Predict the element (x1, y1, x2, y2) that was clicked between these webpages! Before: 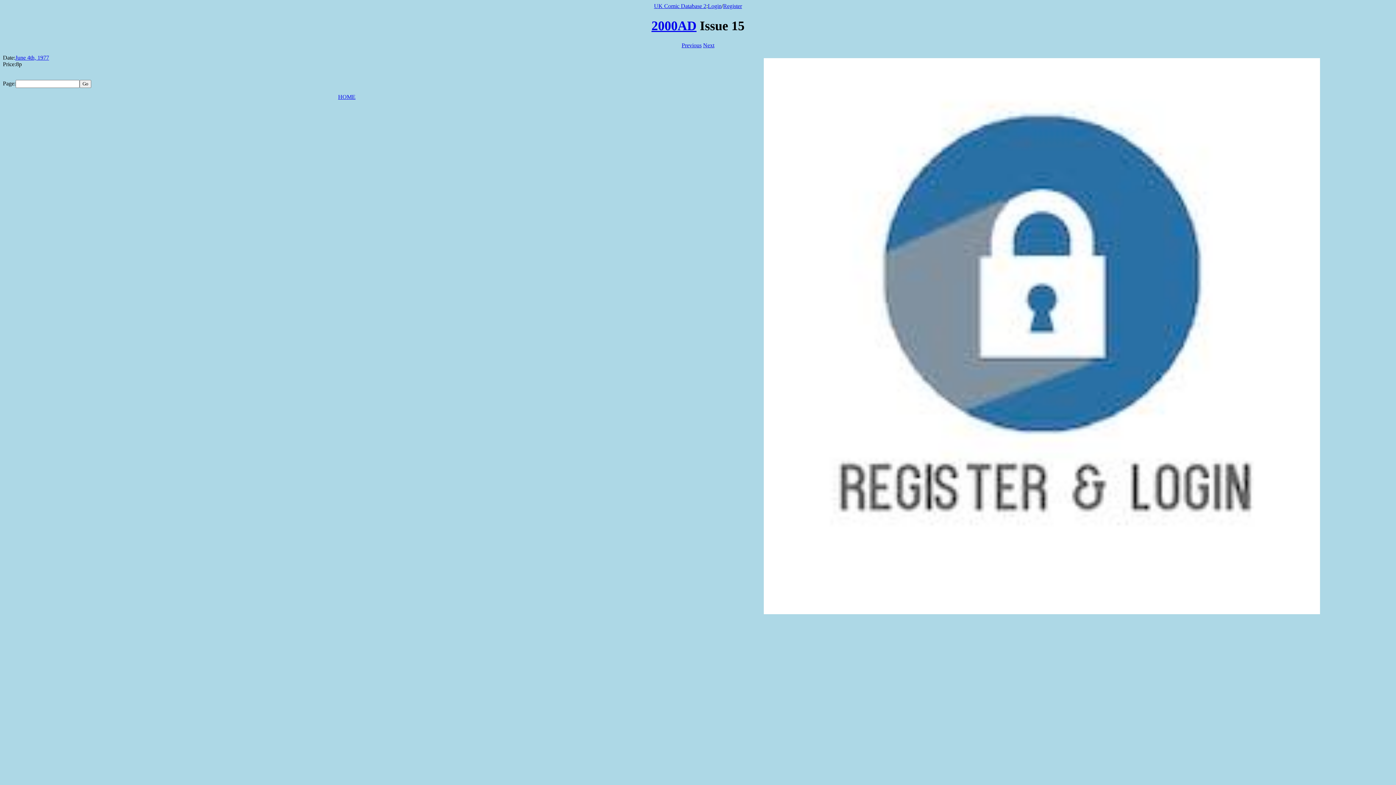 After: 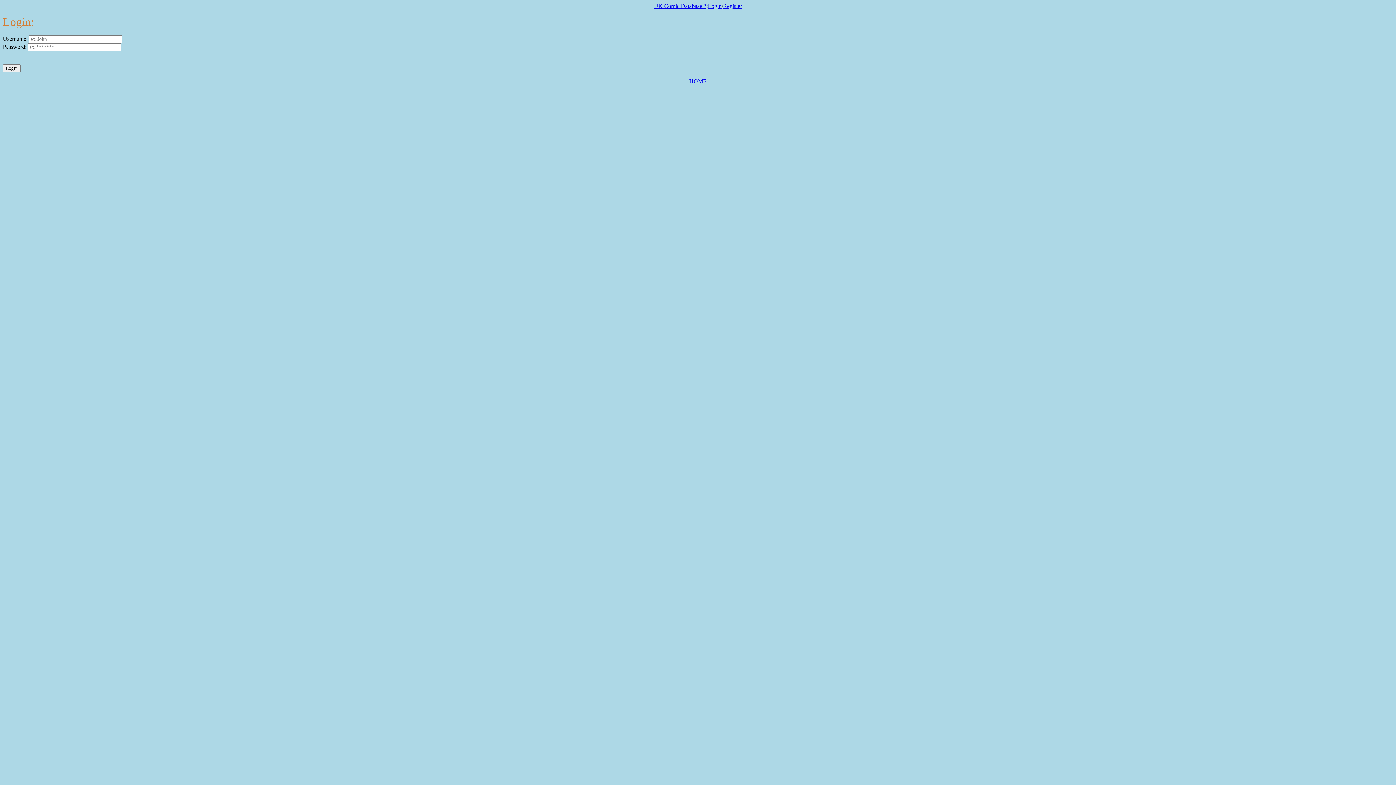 Action: label: Login bbox: (708, 2, 721, 9)